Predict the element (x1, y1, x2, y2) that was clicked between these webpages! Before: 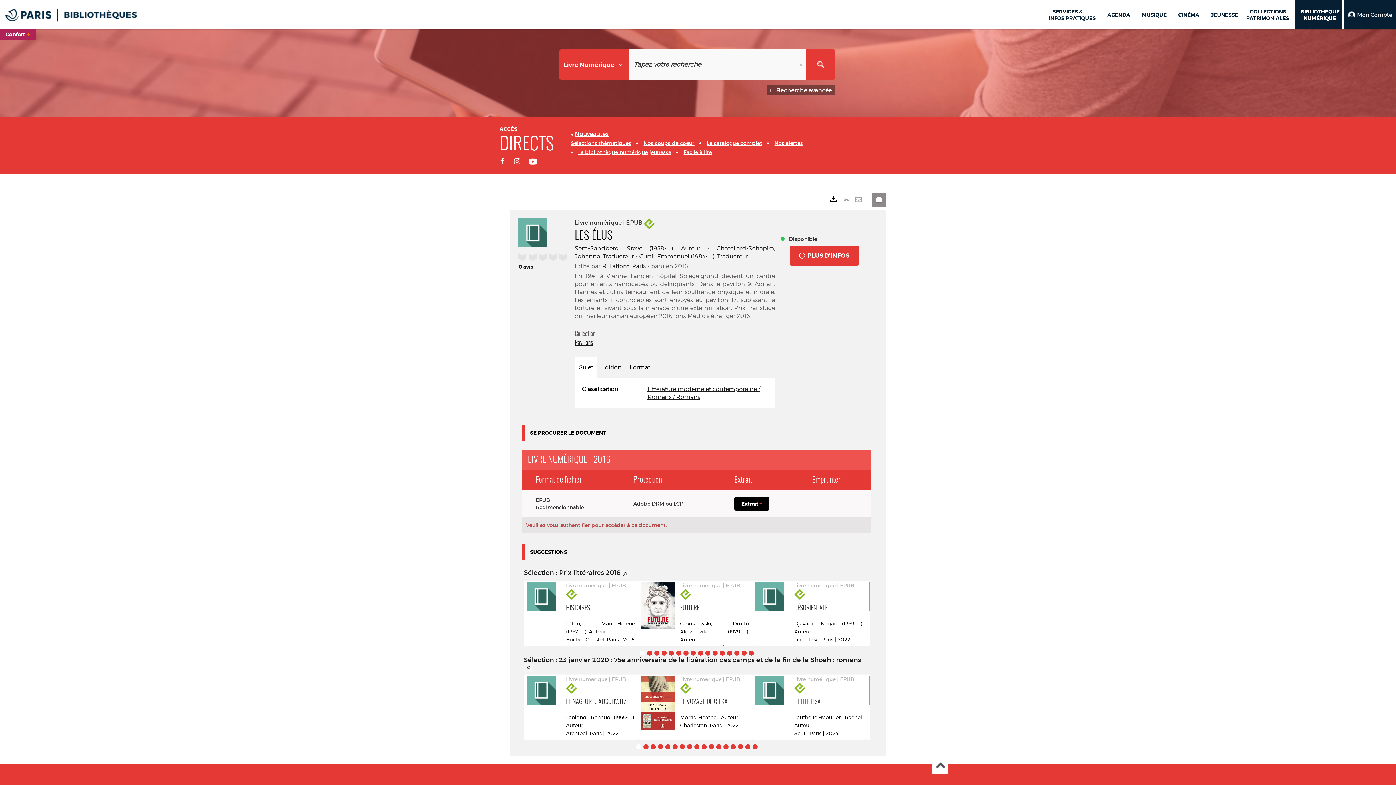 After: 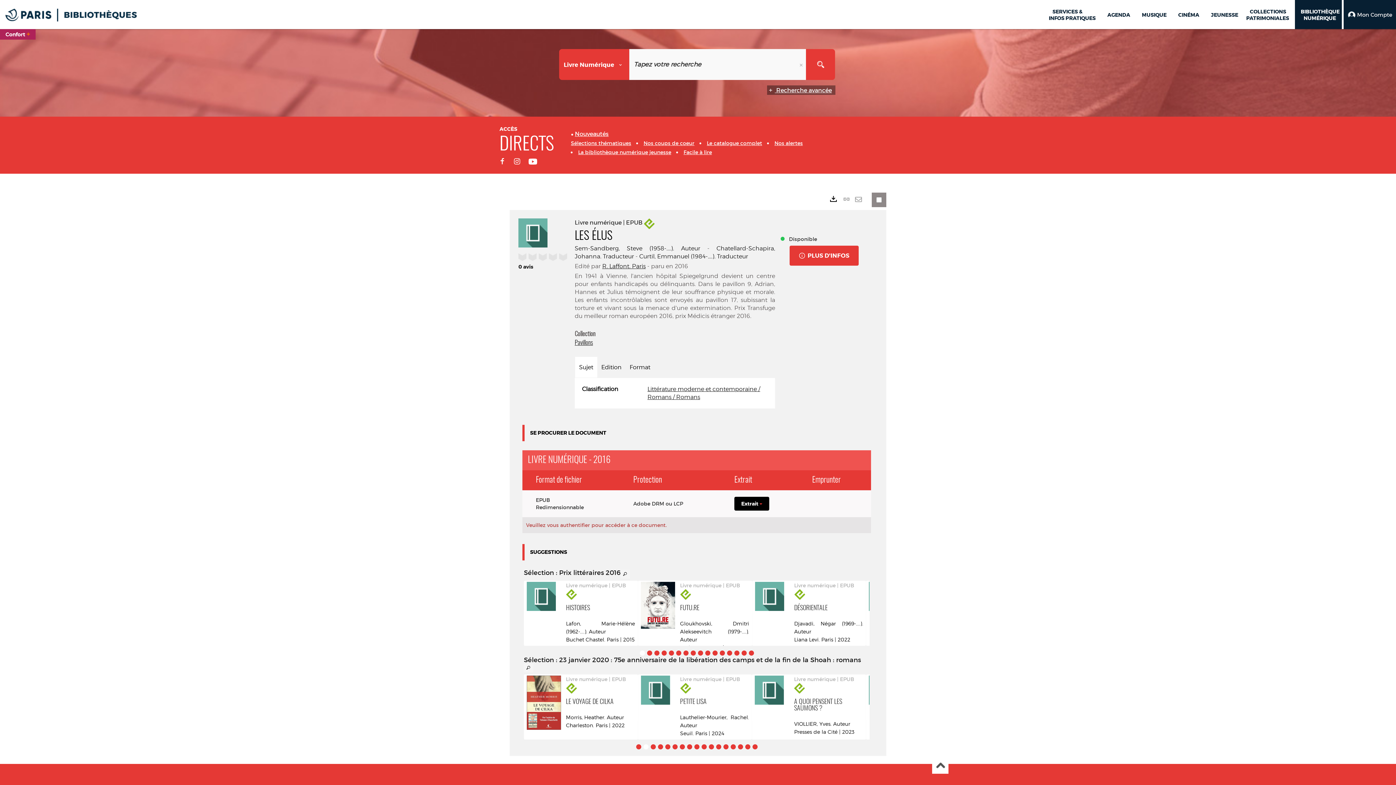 Action: label: Afficher le contenu 2 bbox: (643, 744, 648, 749)